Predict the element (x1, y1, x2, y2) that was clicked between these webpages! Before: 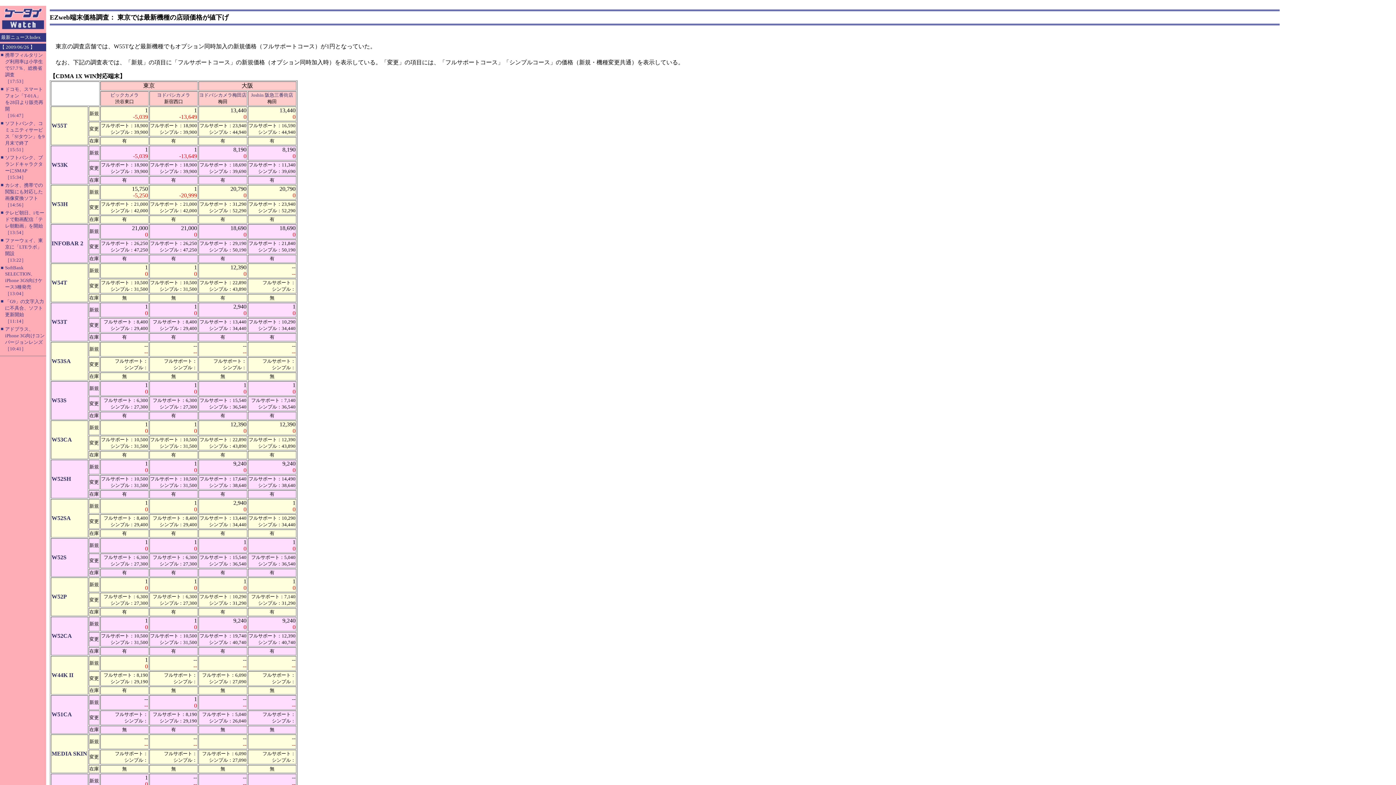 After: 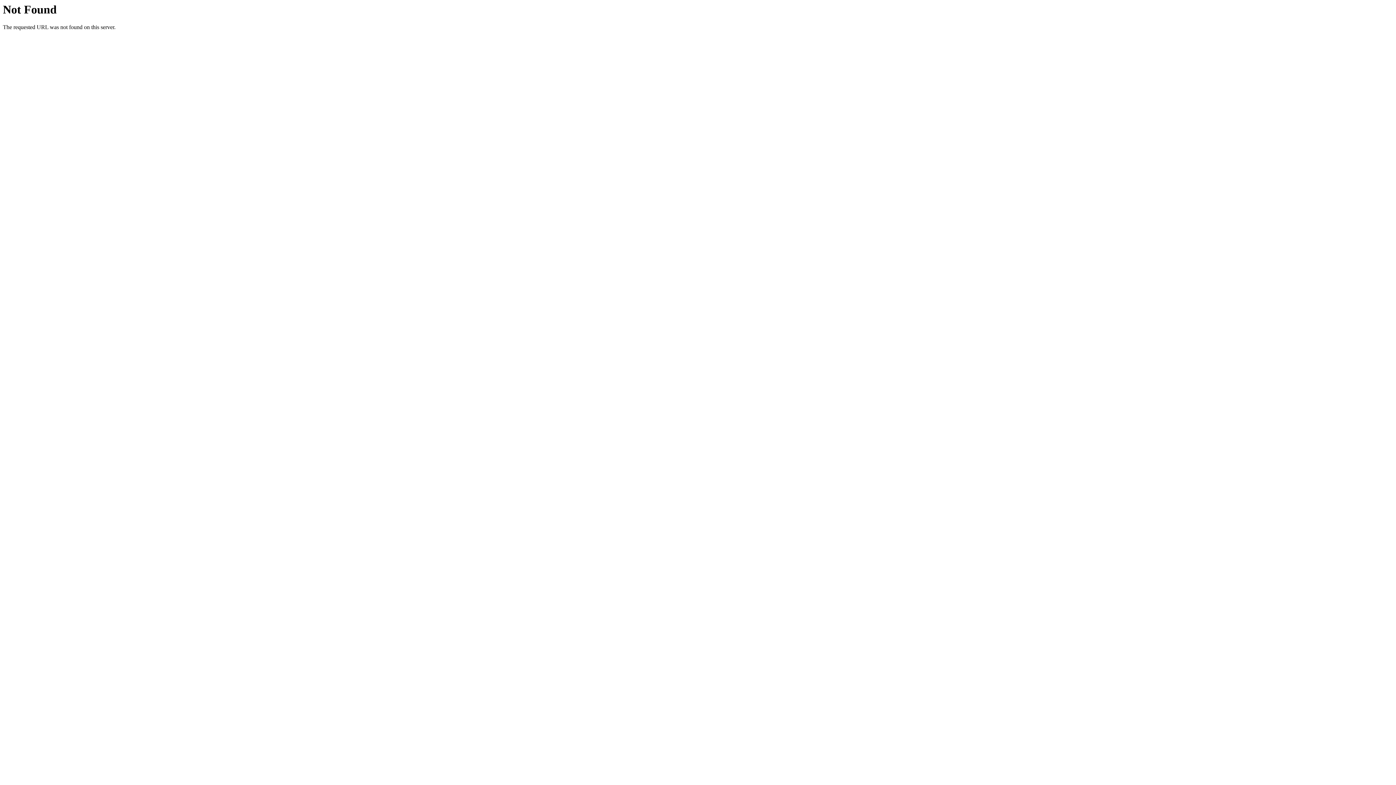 Action: bbox: (51, 633, 72, 639) label: W52CA